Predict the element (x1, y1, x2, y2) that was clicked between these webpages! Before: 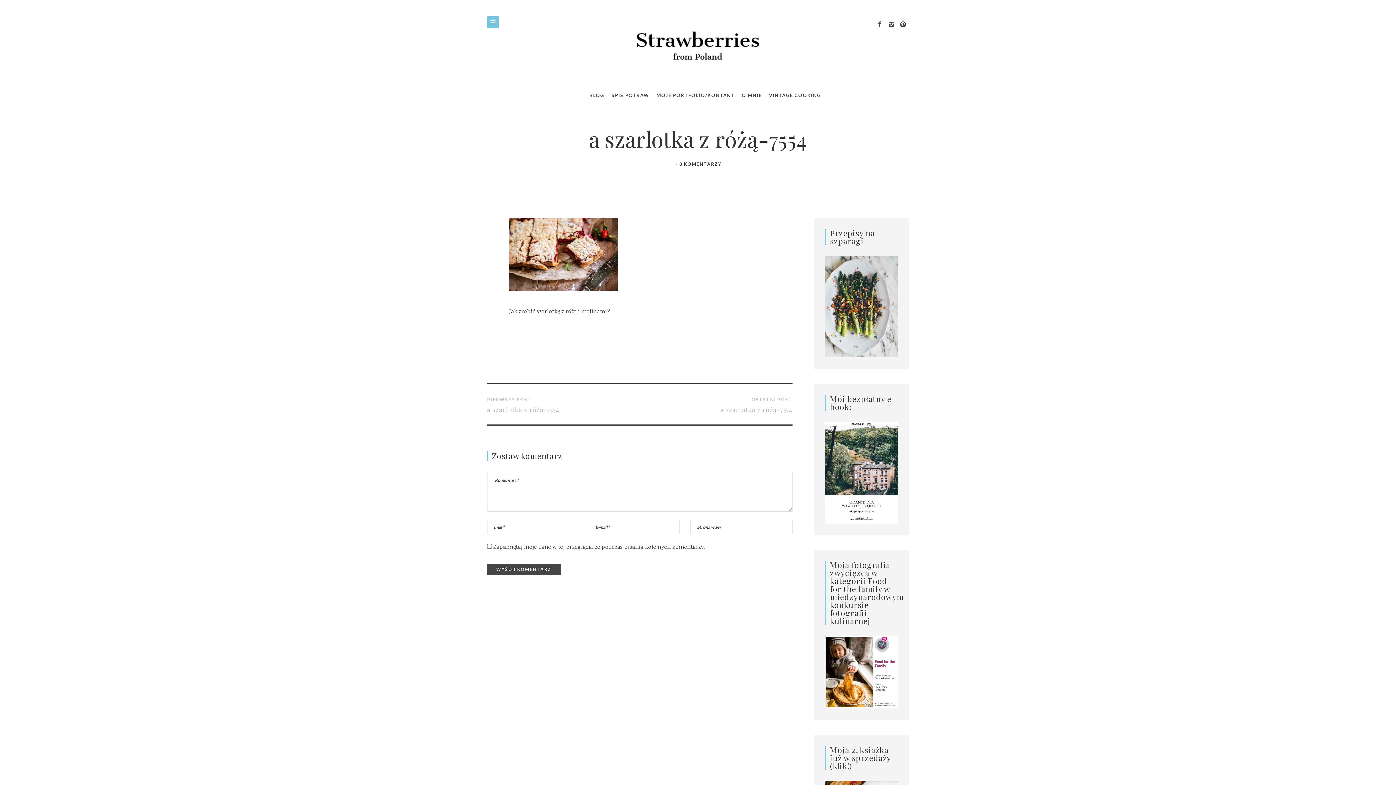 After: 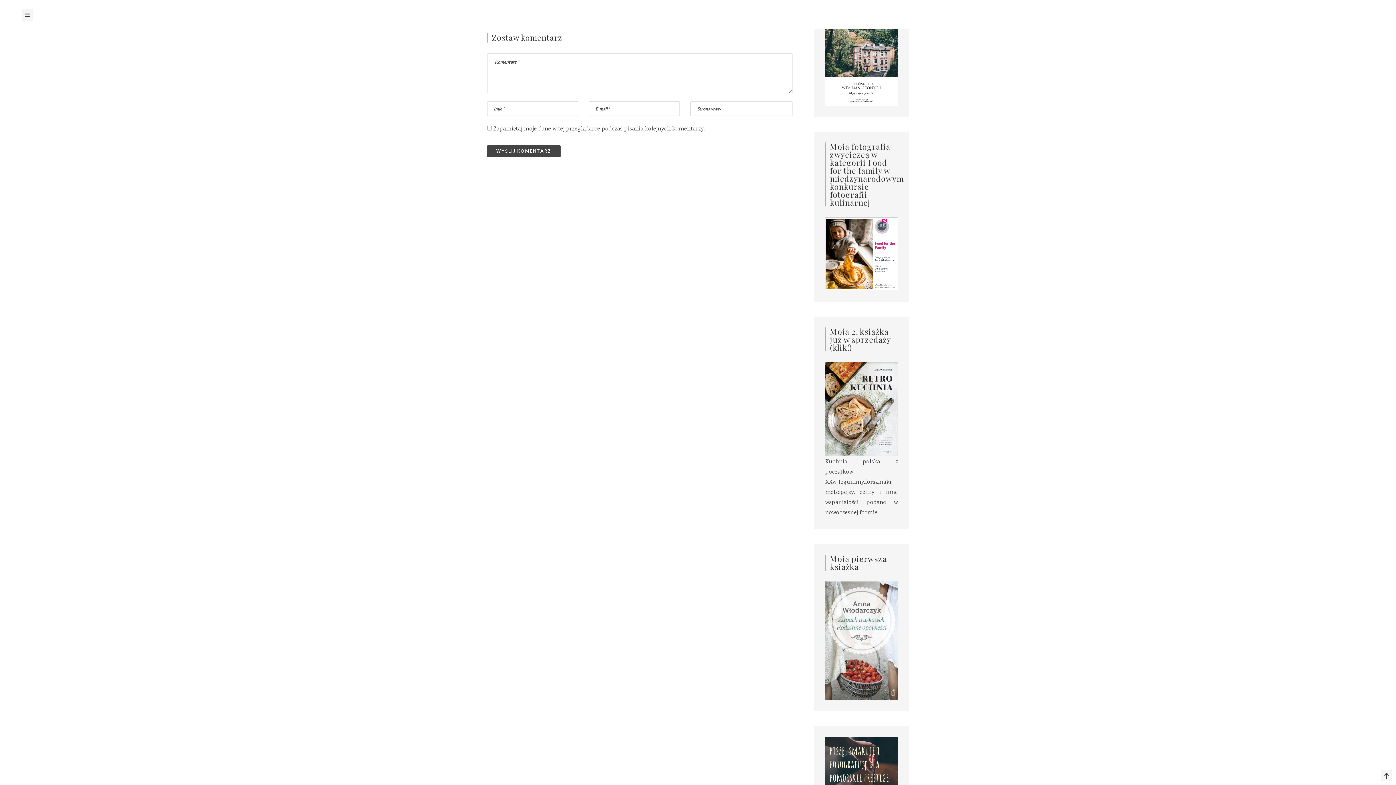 Action: bbox: (679, 161, 721, 166) label: 0 KOMENTARZY